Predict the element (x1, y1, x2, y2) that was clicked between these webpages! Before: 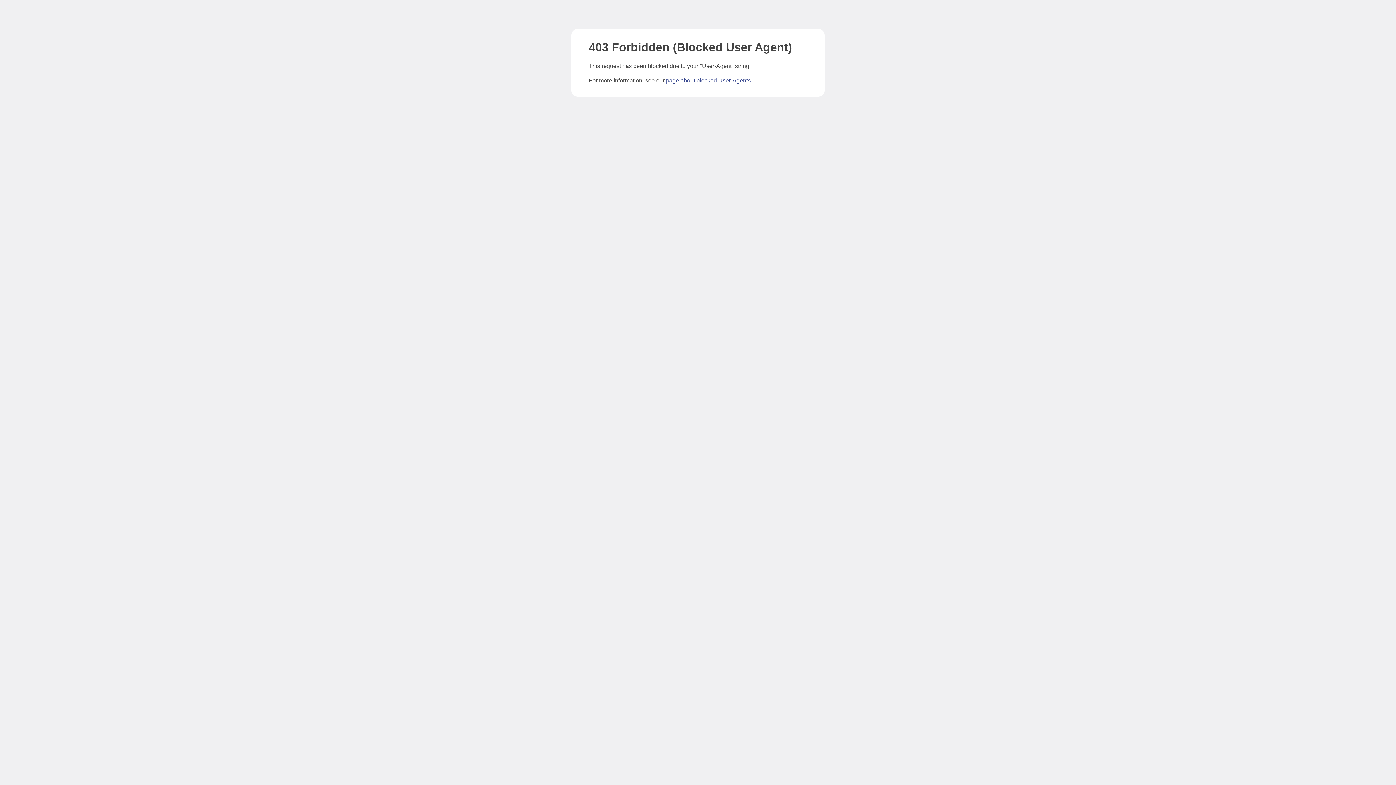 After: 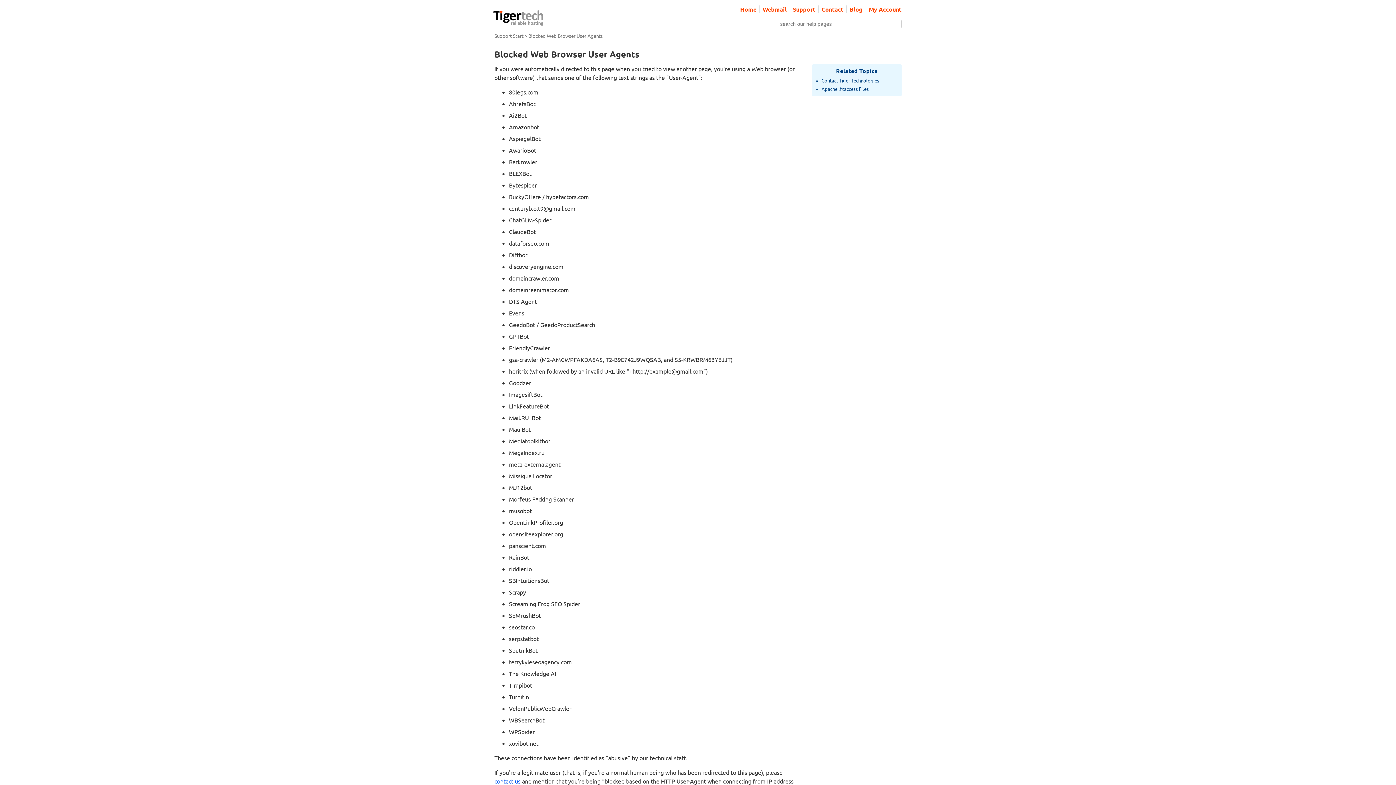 Action: bbox: (666, 77, 750, 83) label: page about blocked User-Agents